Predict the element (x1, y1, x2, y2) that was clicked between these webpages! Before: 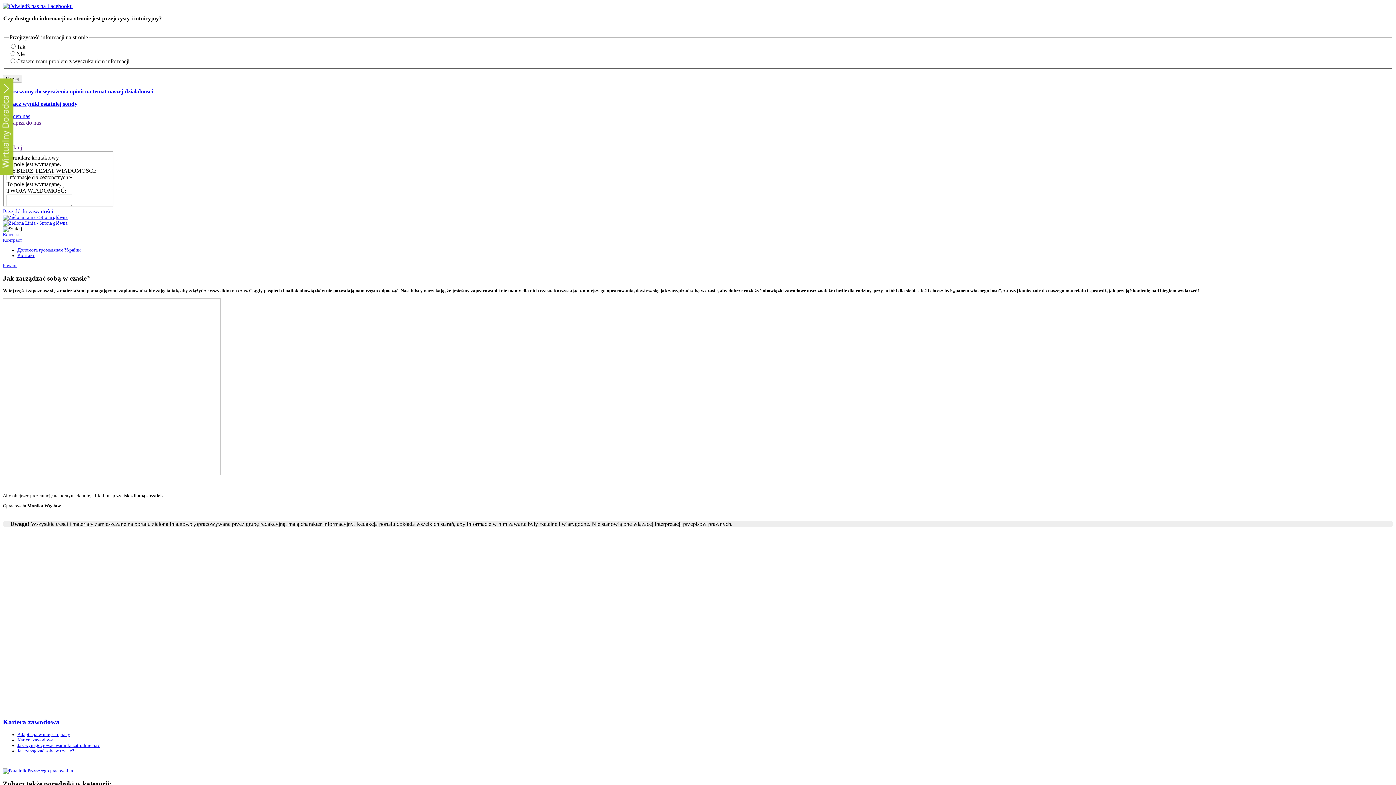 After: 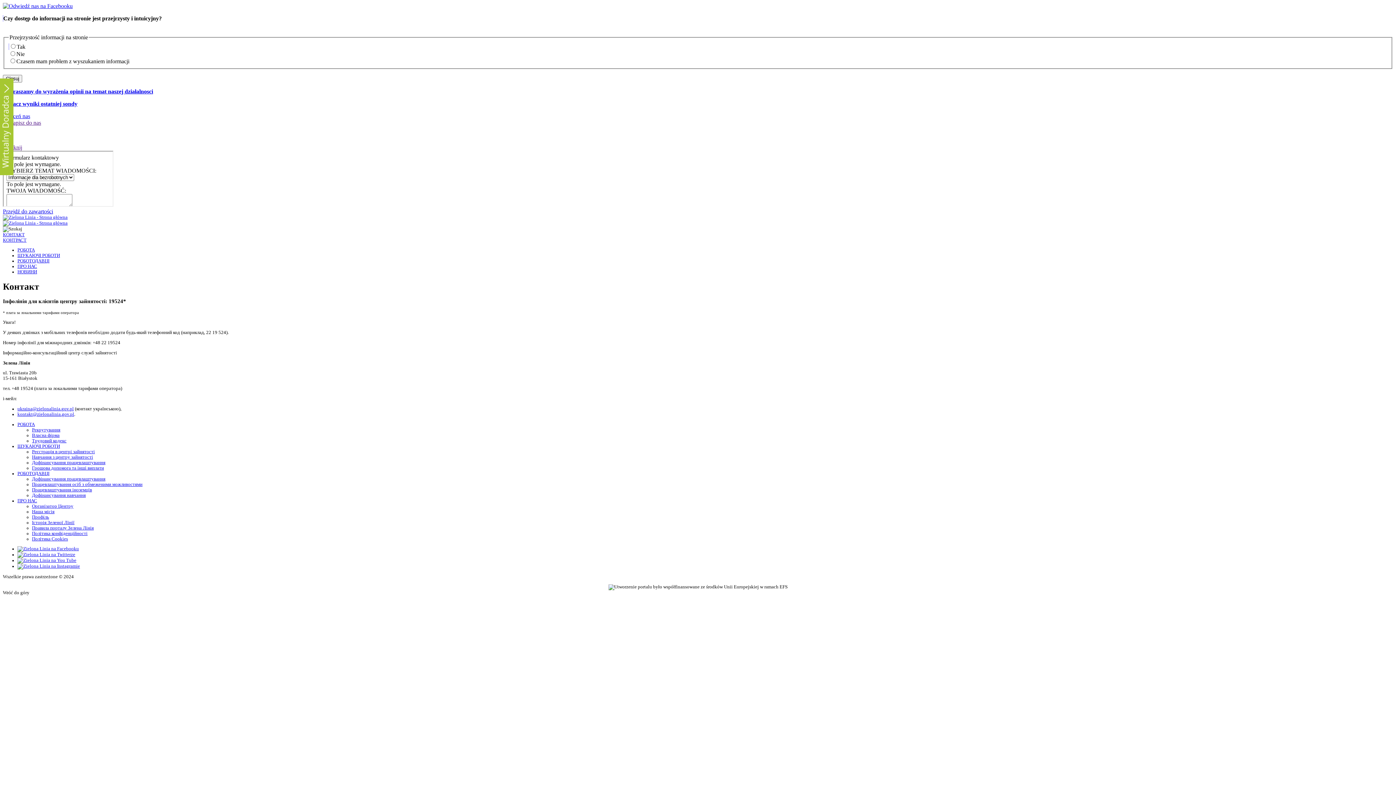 Action: bbox: (2, 232, 20, 237) label: Kонтакт